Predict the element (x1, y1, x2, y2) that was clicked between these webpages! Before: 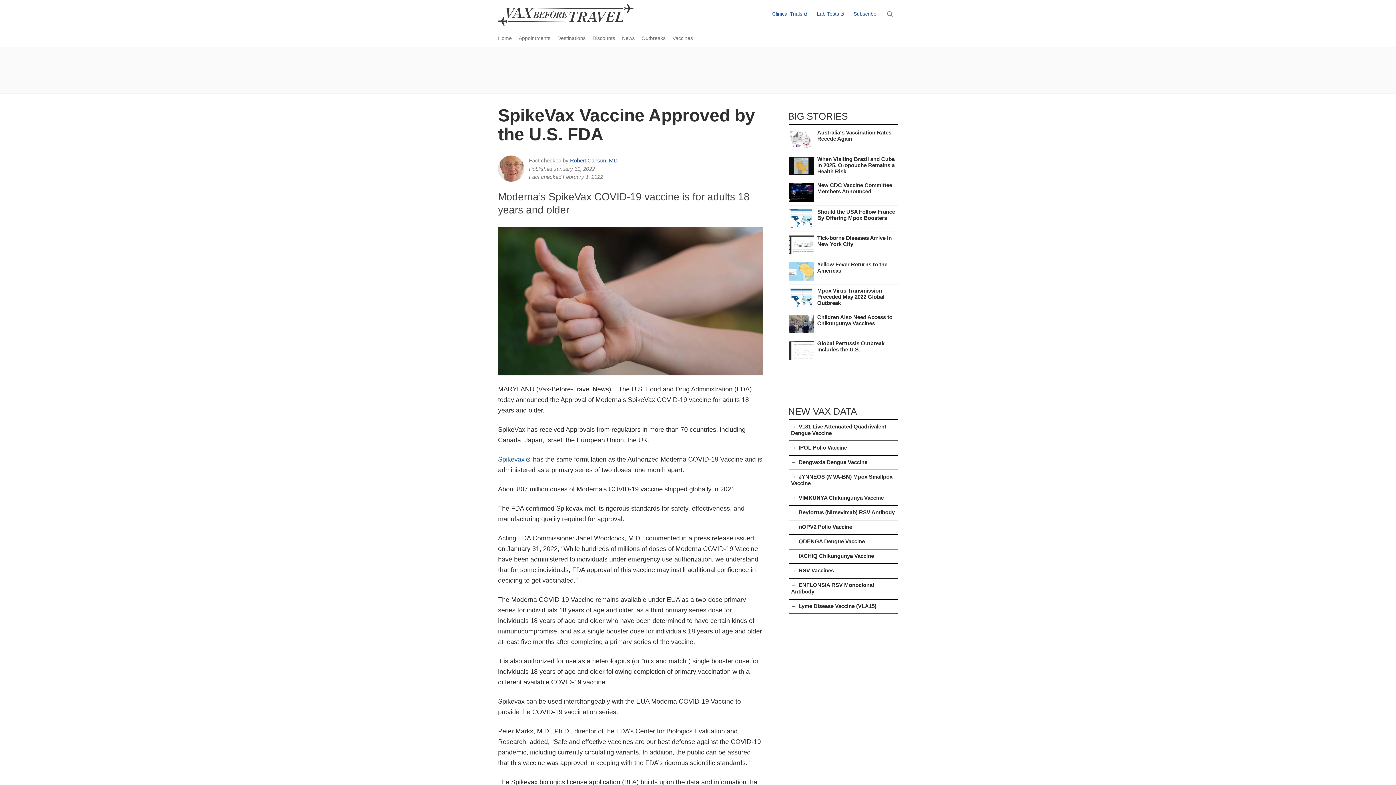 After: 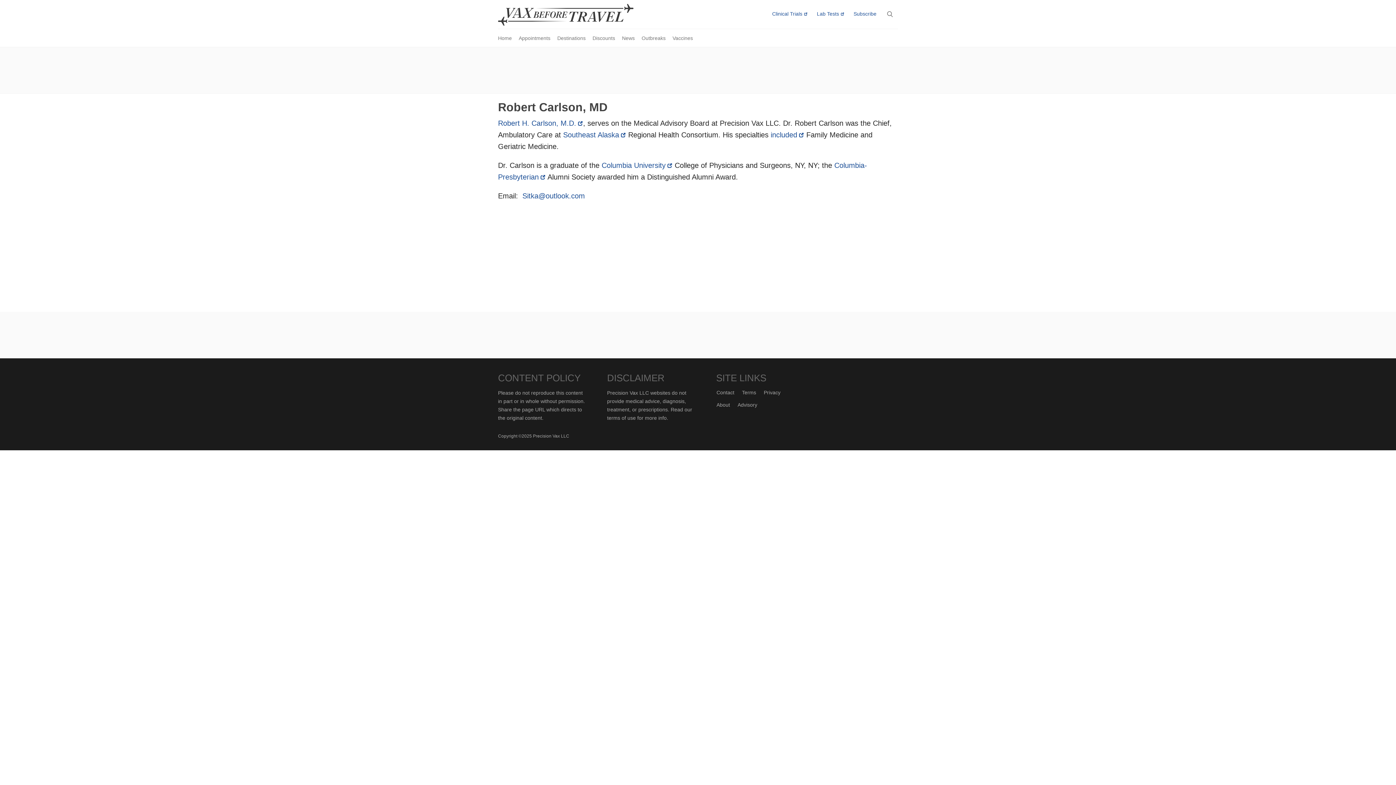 Action: bbox: (570, 157, 617, 163) label: Robert Carlson, MD